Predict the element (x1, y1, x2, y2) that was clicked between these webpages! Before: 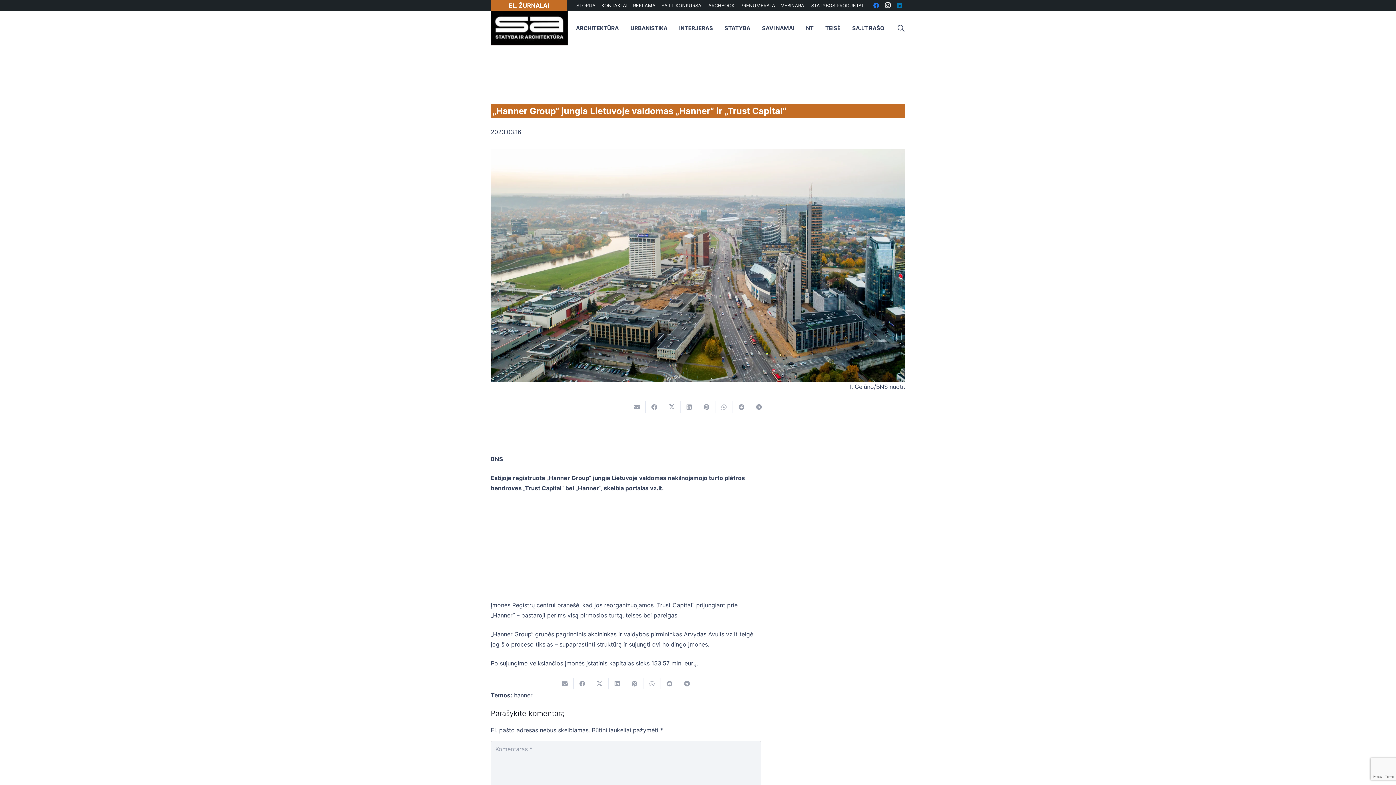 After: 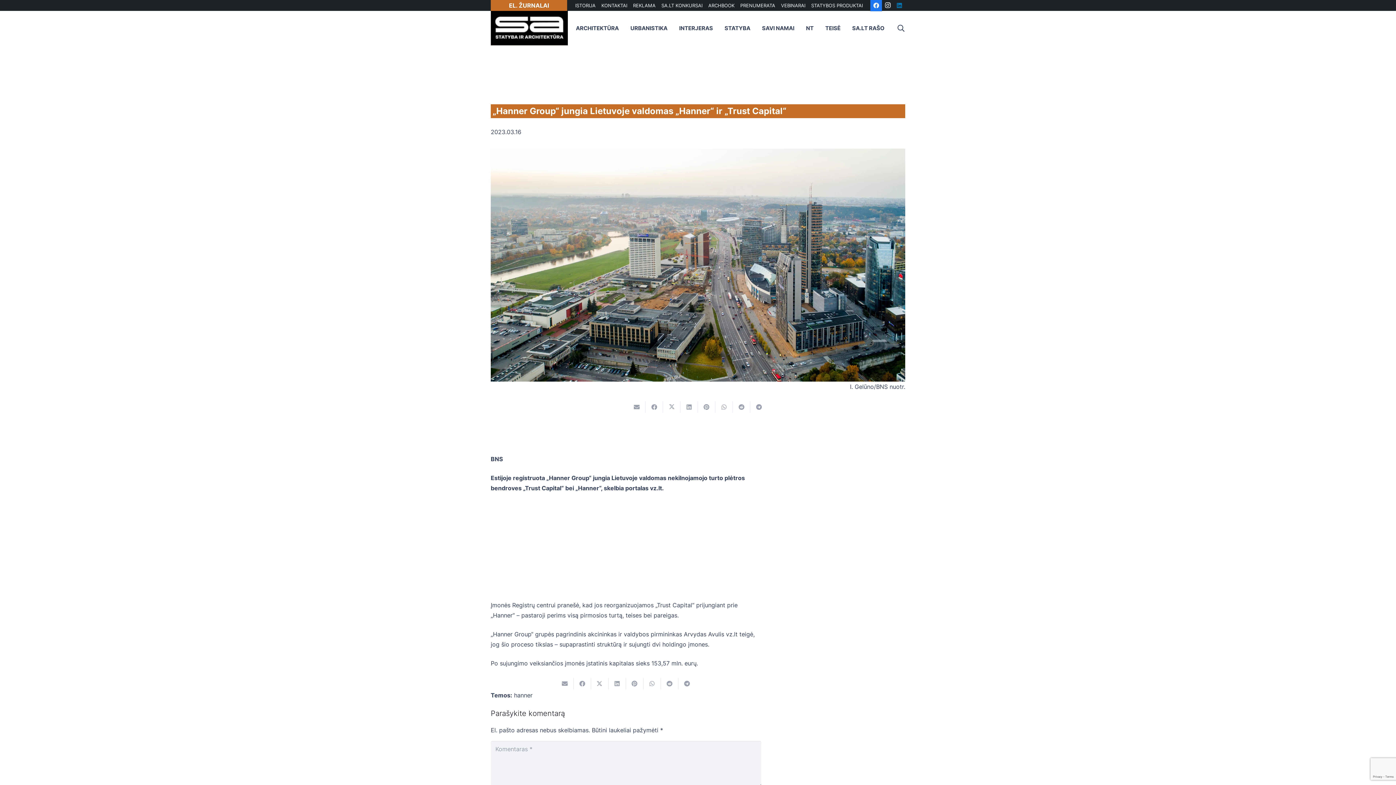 Action: label: Facebook bbox: (870, 0, 882, 11)